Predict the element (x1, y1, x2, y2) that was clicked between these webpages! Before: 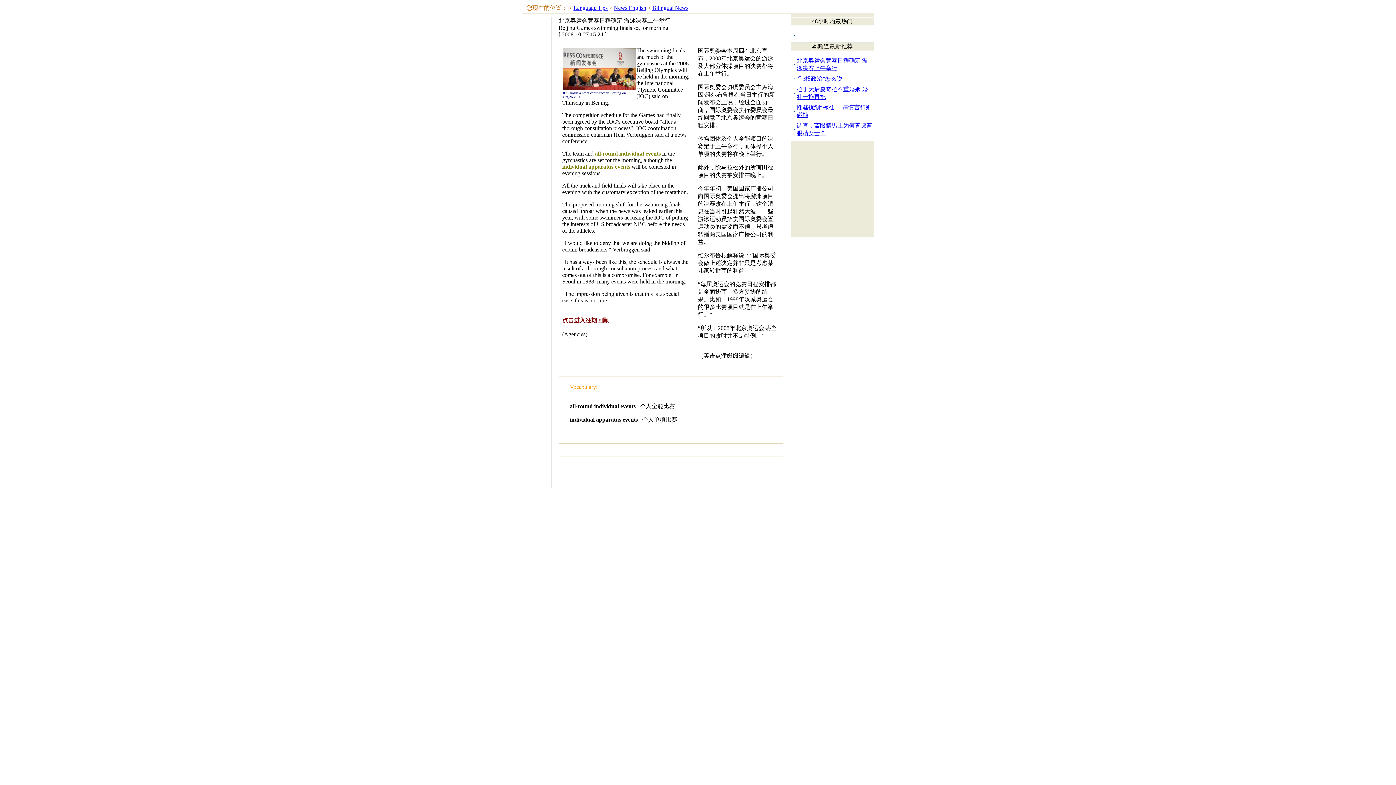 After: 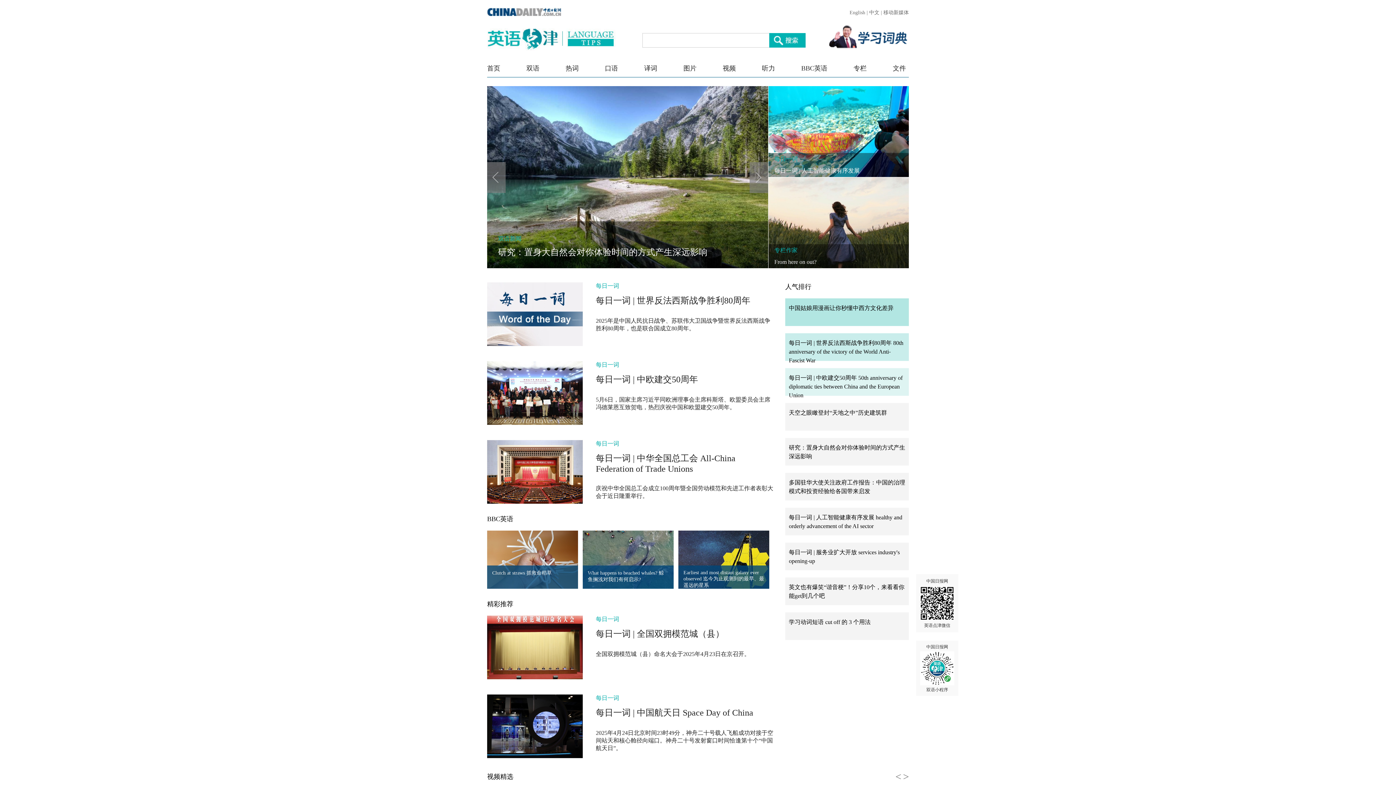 Action: label: Language Tips bbox: (573, 4, 607, 10)